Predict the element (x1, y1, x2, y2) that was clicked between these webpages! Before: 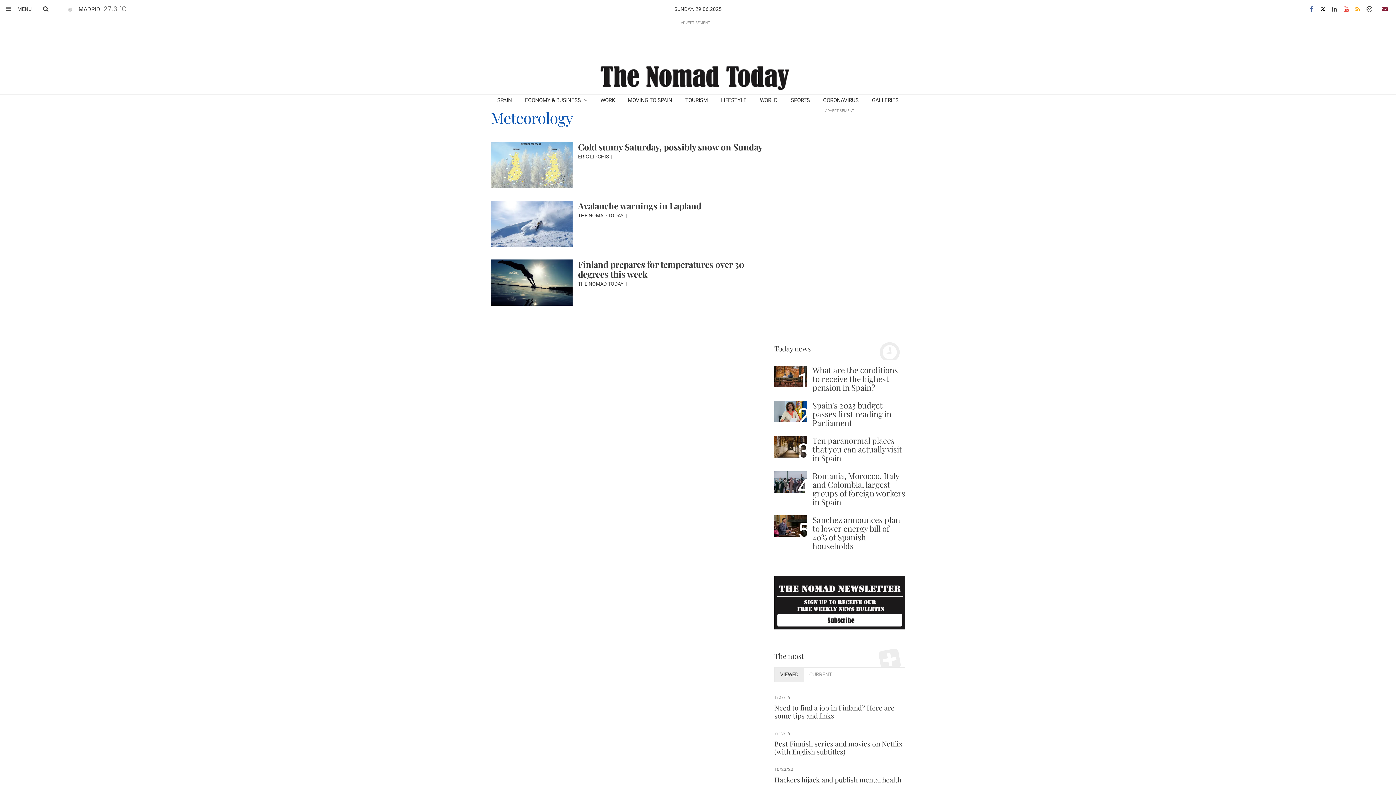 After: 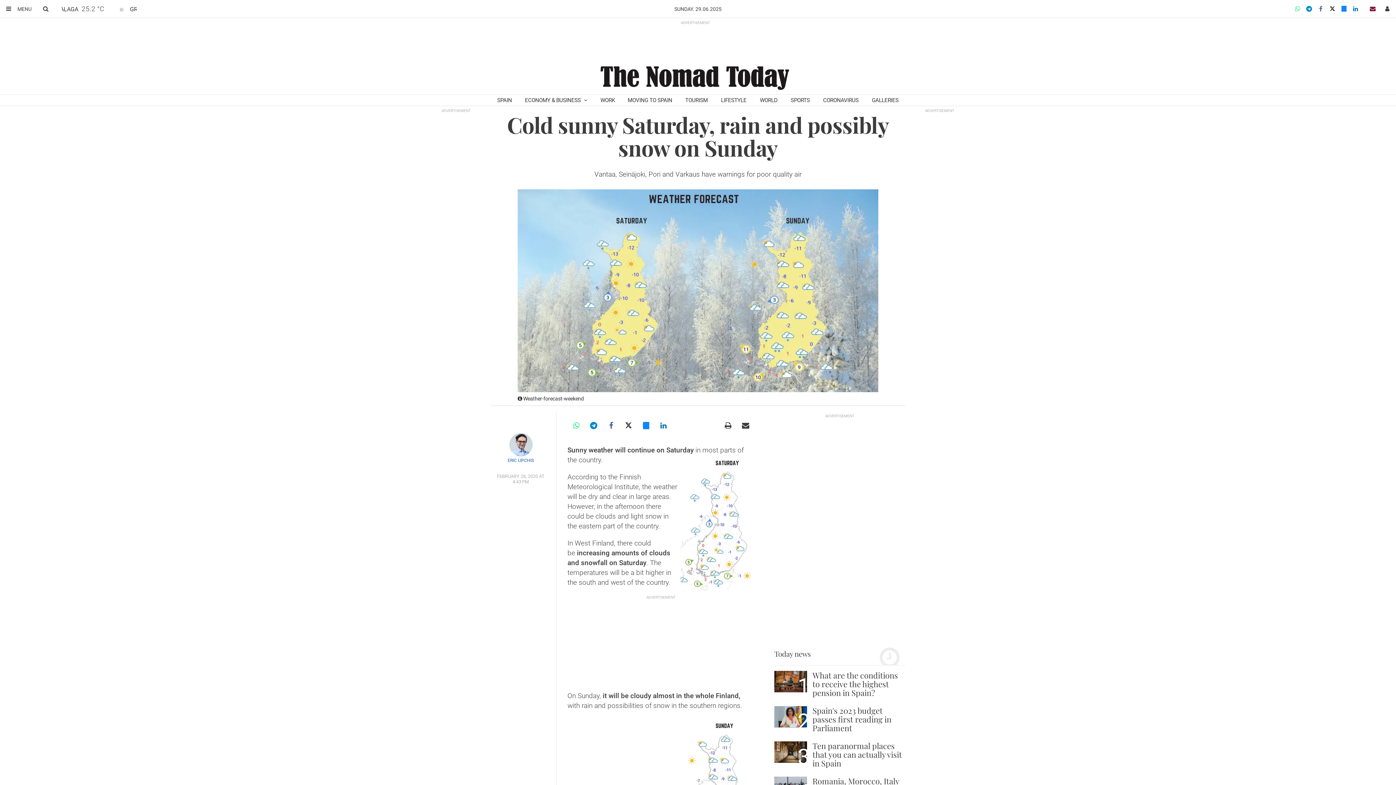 Action: bbox: (490, 142, 572, 188)